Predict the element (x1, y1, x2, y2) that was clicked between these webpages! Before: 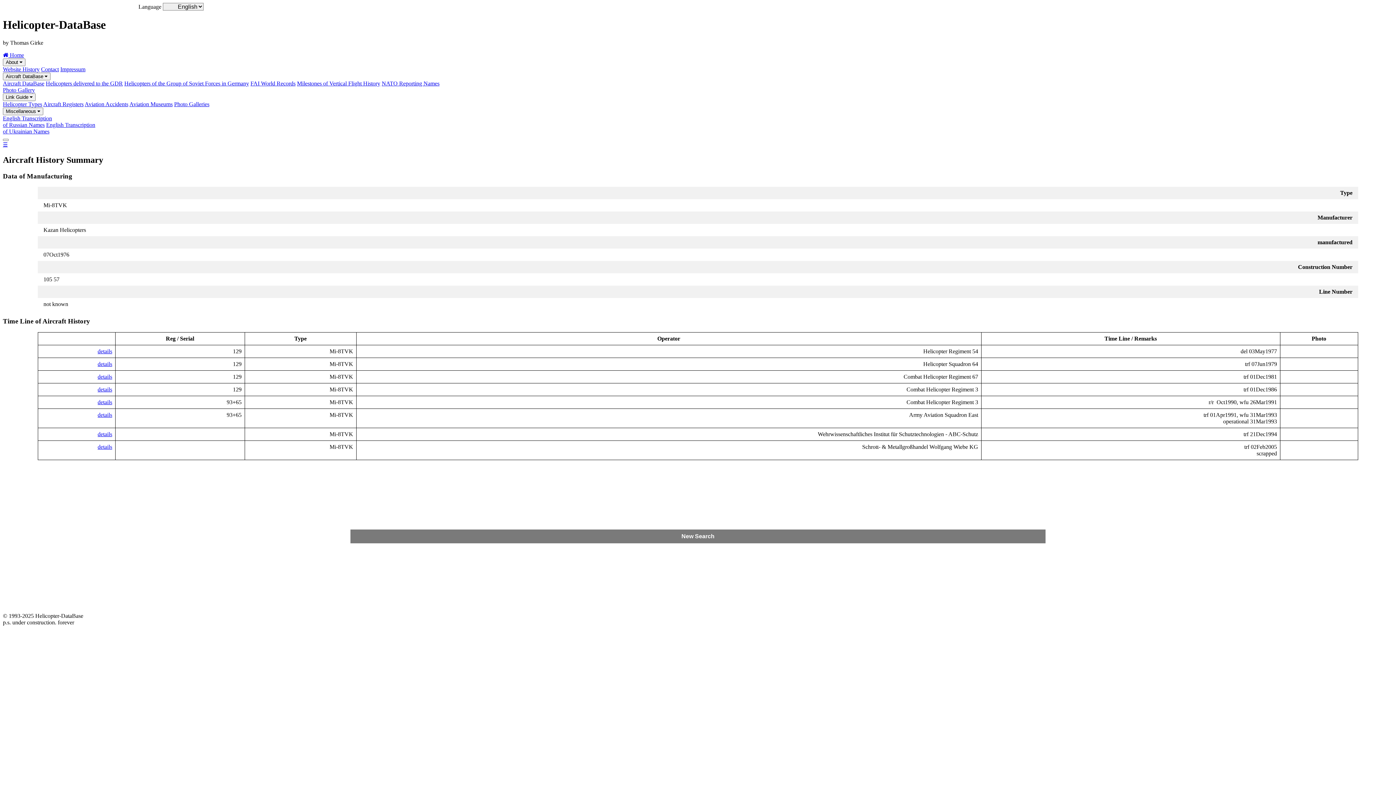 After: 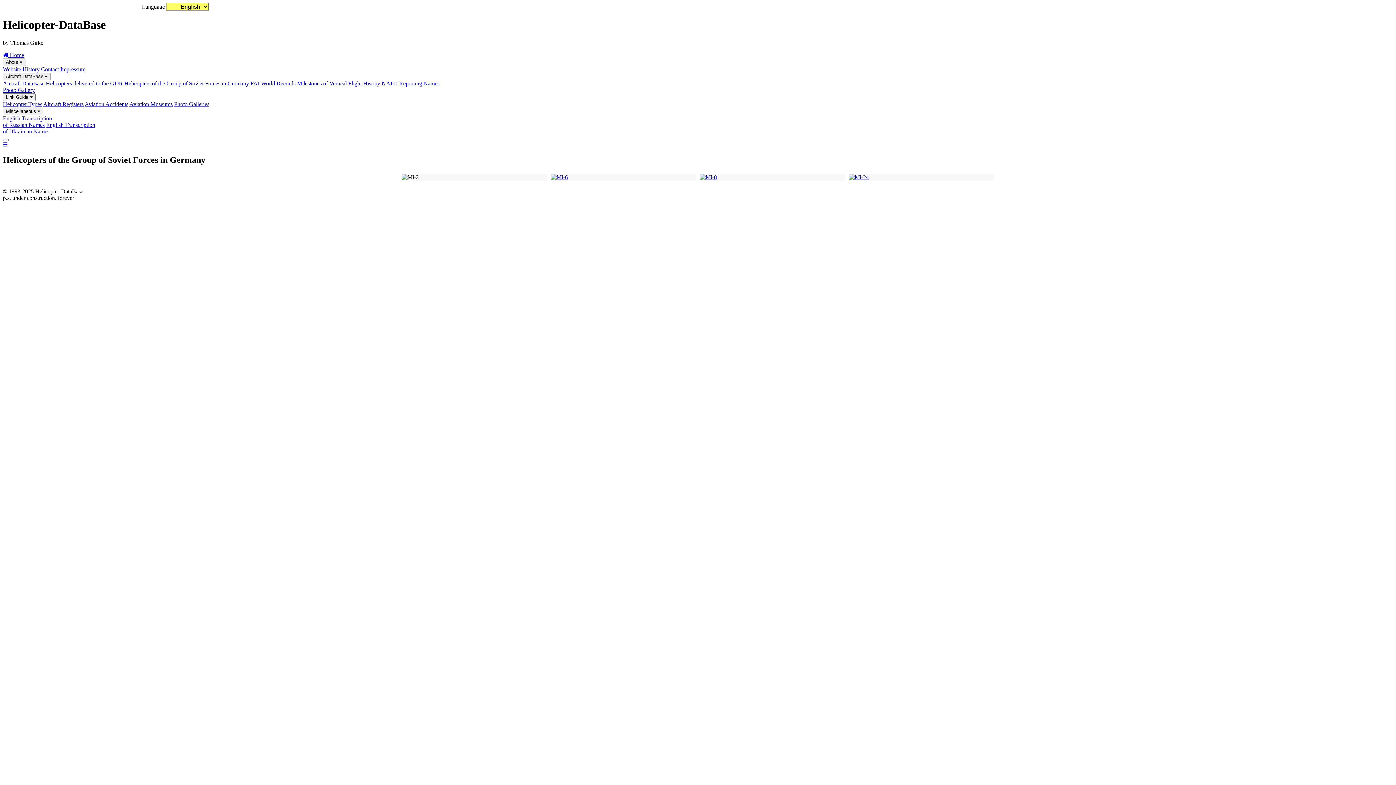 Action: label: Helicopters of the Group of Soviet Forces in Germany bbox: (124, 80, 249, 86)